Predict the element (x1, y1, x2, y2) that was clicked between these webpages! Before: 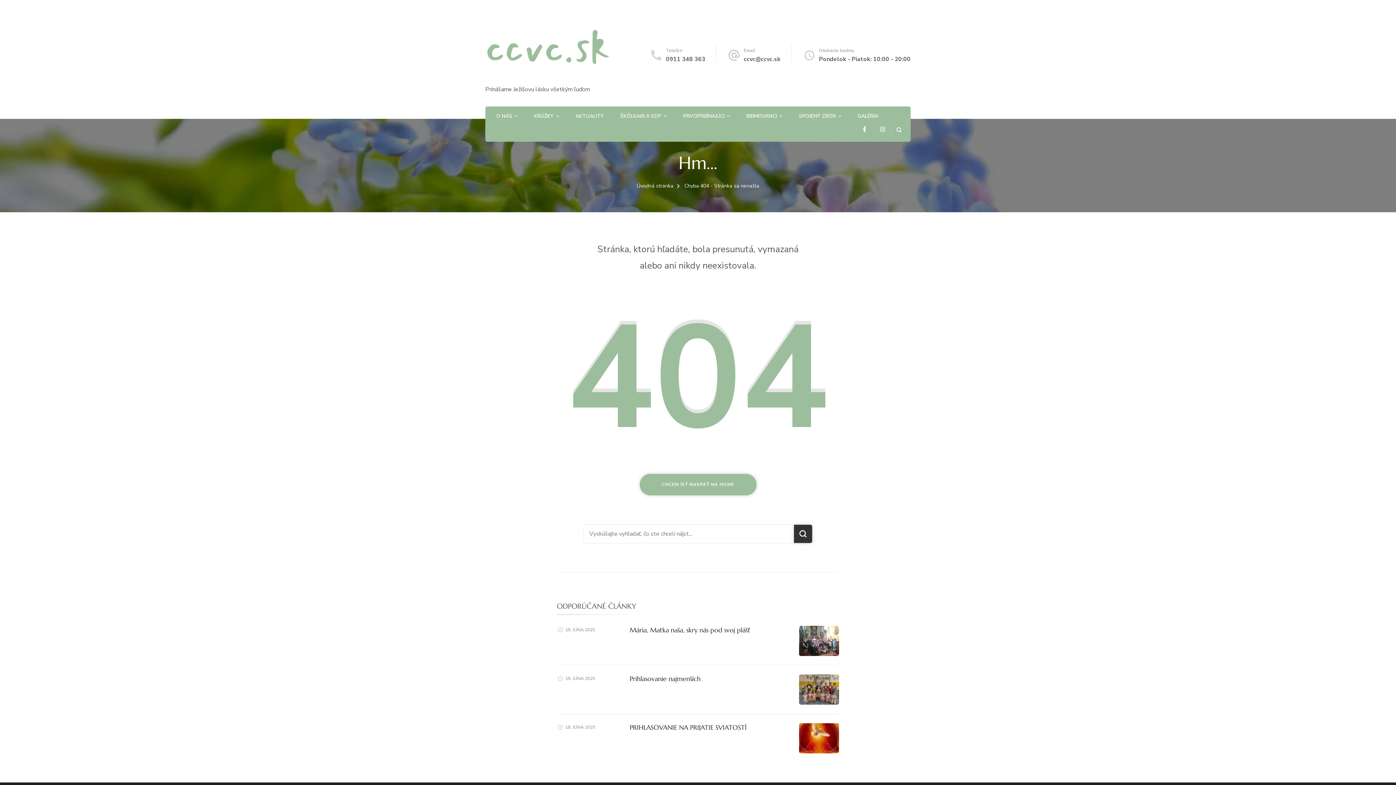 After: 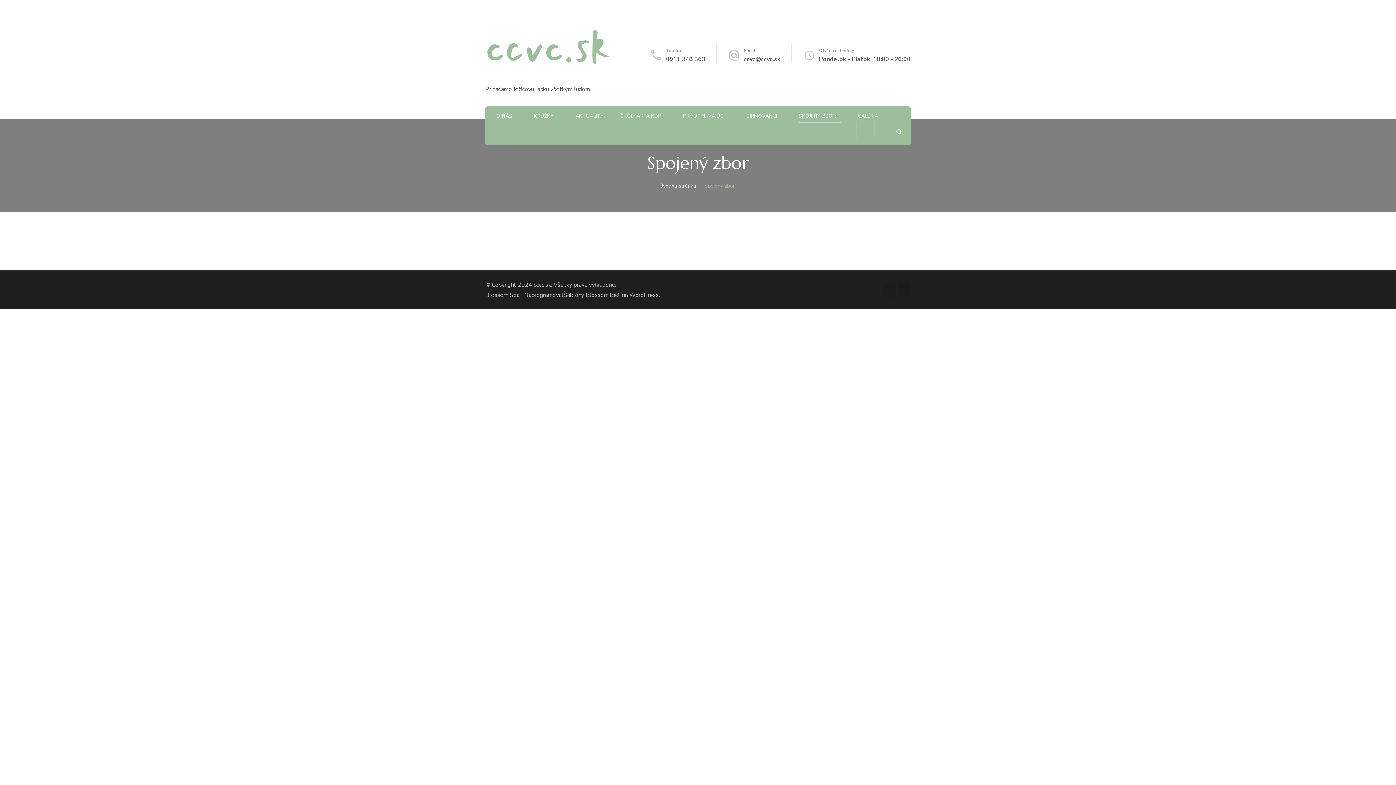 Action: label: SPOJENÝ ZBOR bbox: (798, 111, 836, 121)